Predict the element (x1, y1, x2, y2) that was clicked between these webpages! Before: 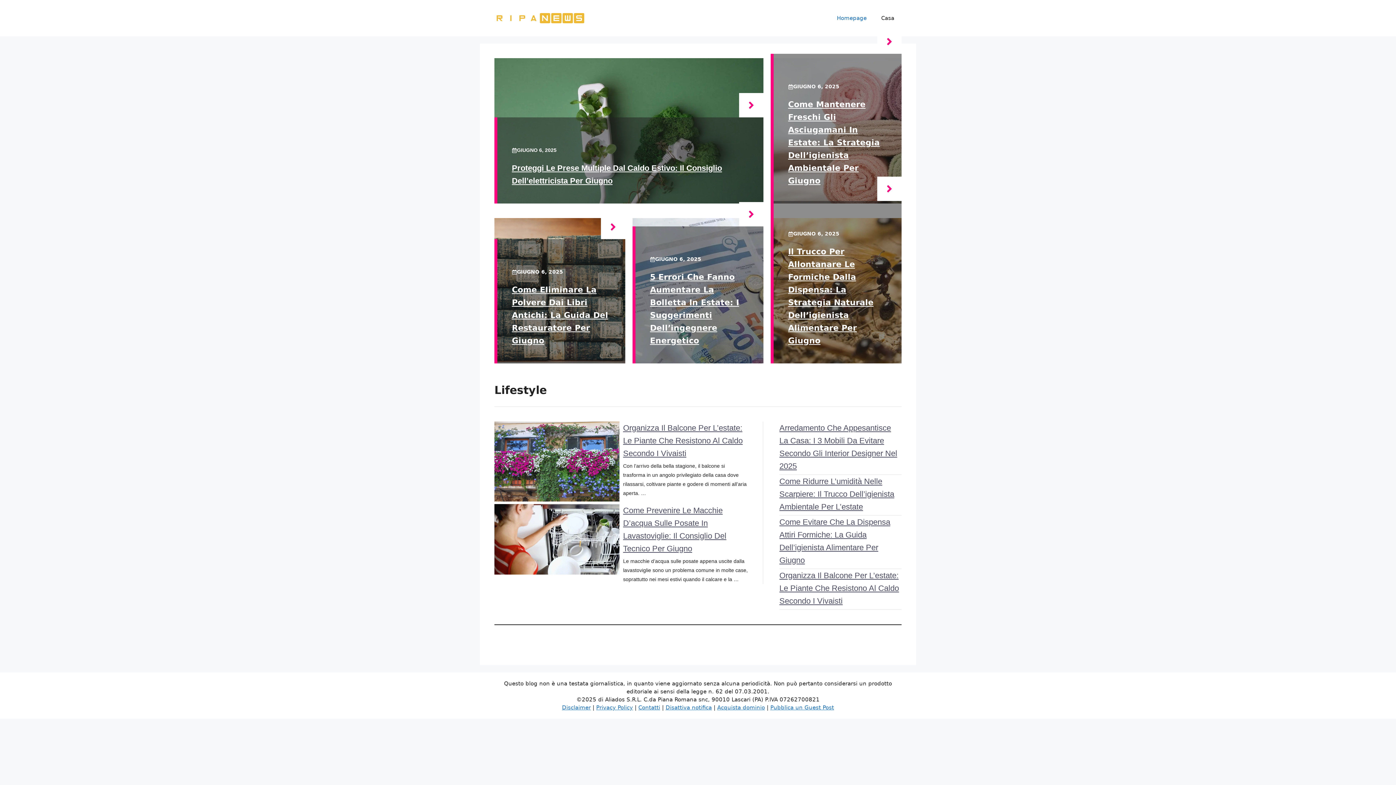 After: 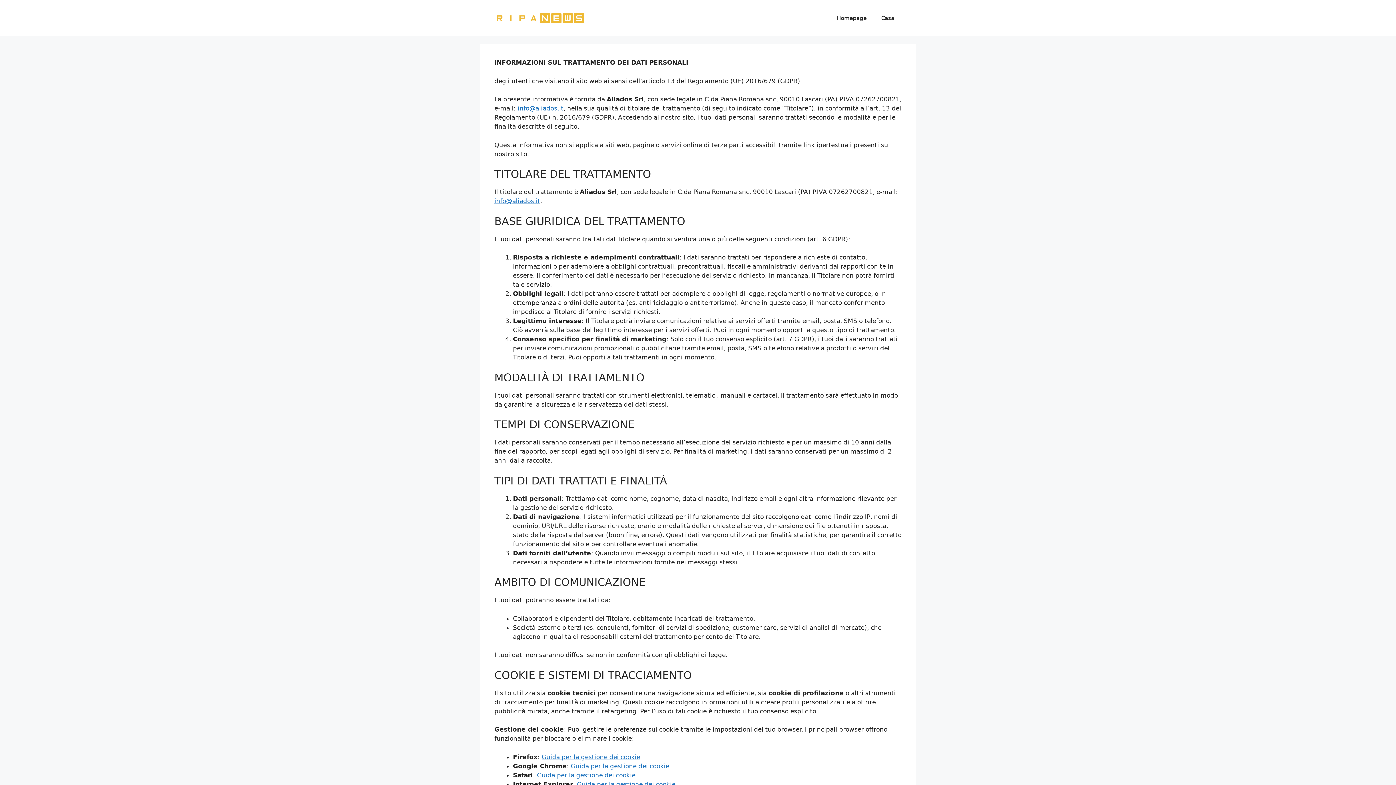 Action: bbox: (596, 704, 633, 711) label: Privacy Policy